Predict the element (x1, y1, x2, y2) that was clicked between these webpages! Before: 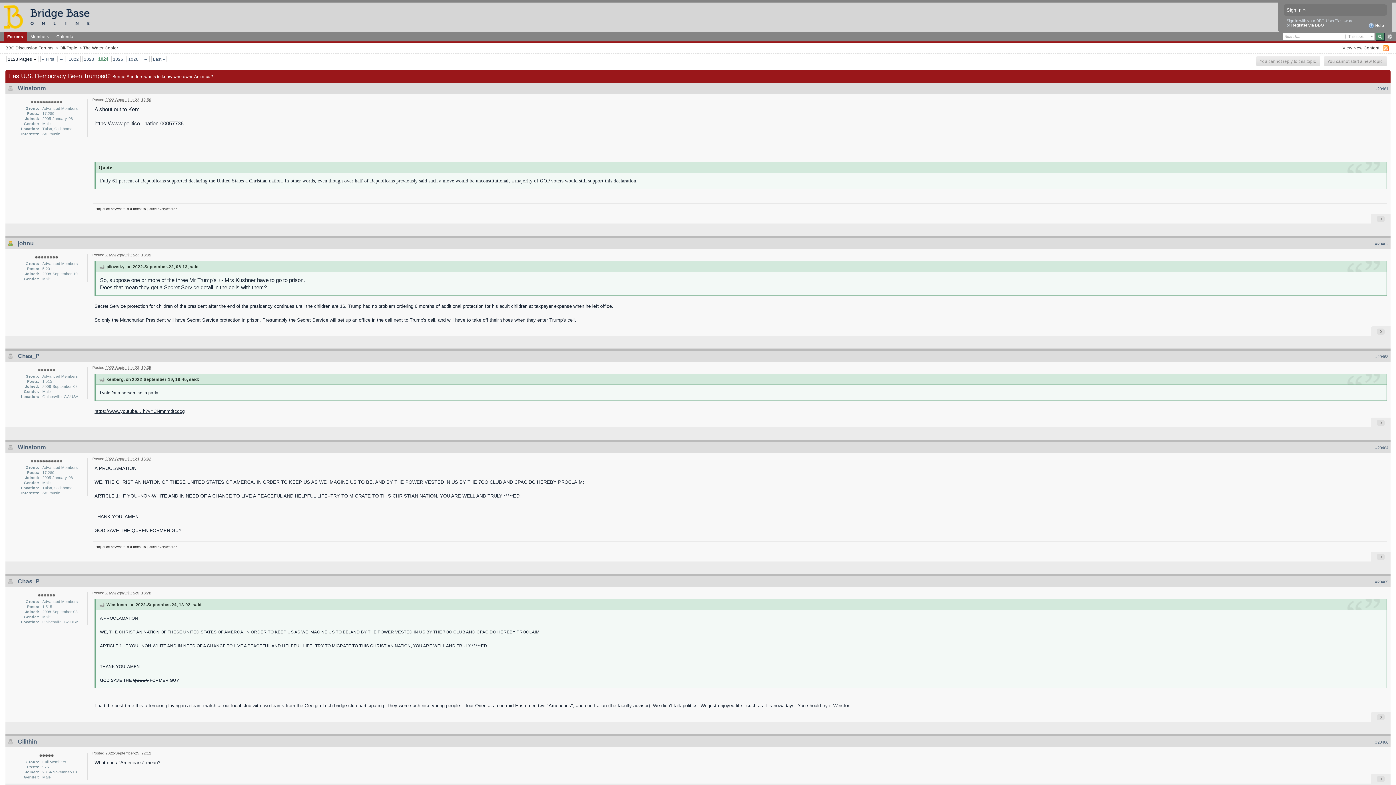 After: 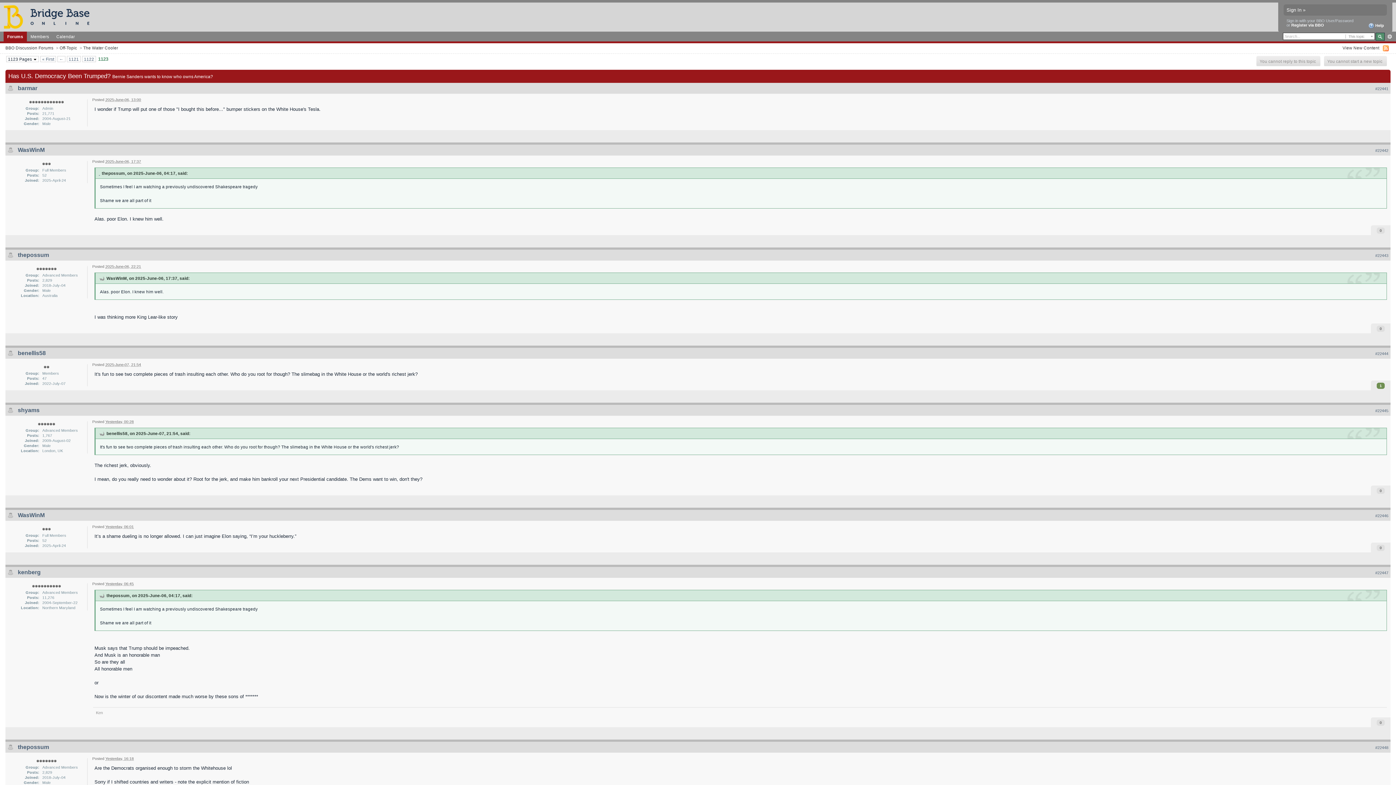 Action: bbox: (151, 56, 166, 61) label: Last »